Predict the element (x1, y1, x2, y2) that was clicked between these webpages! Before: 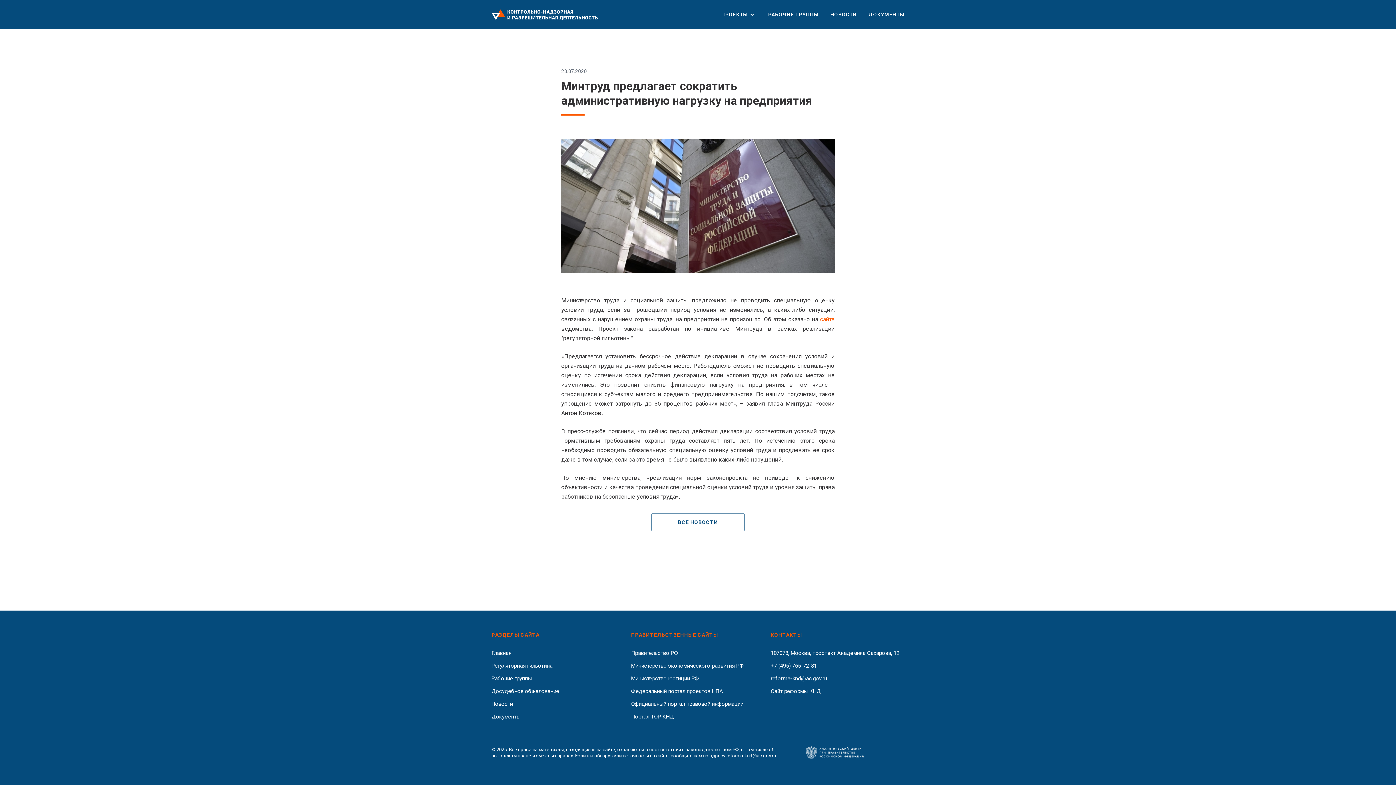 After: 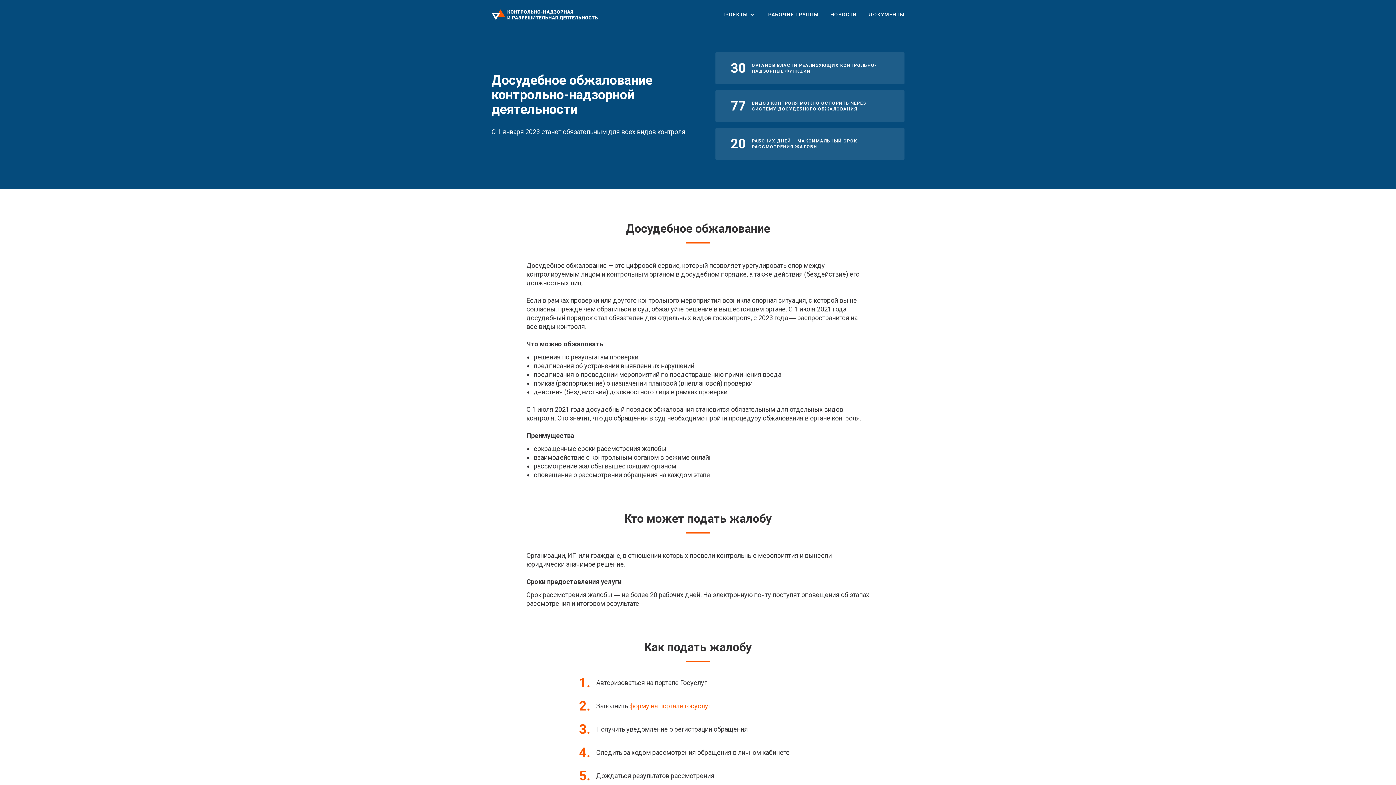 Action: bbox: (491, 688, 559, 694) label: Досудебное обжалование